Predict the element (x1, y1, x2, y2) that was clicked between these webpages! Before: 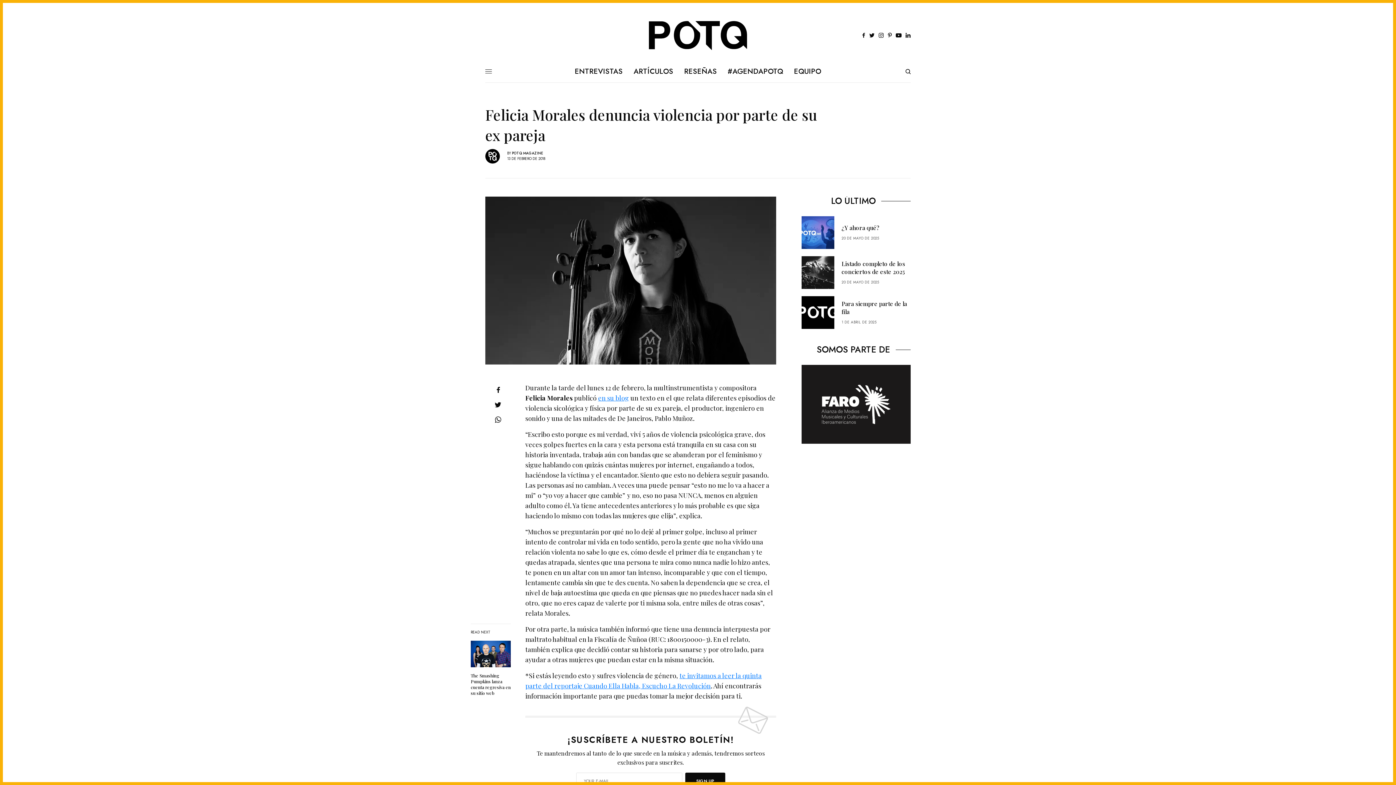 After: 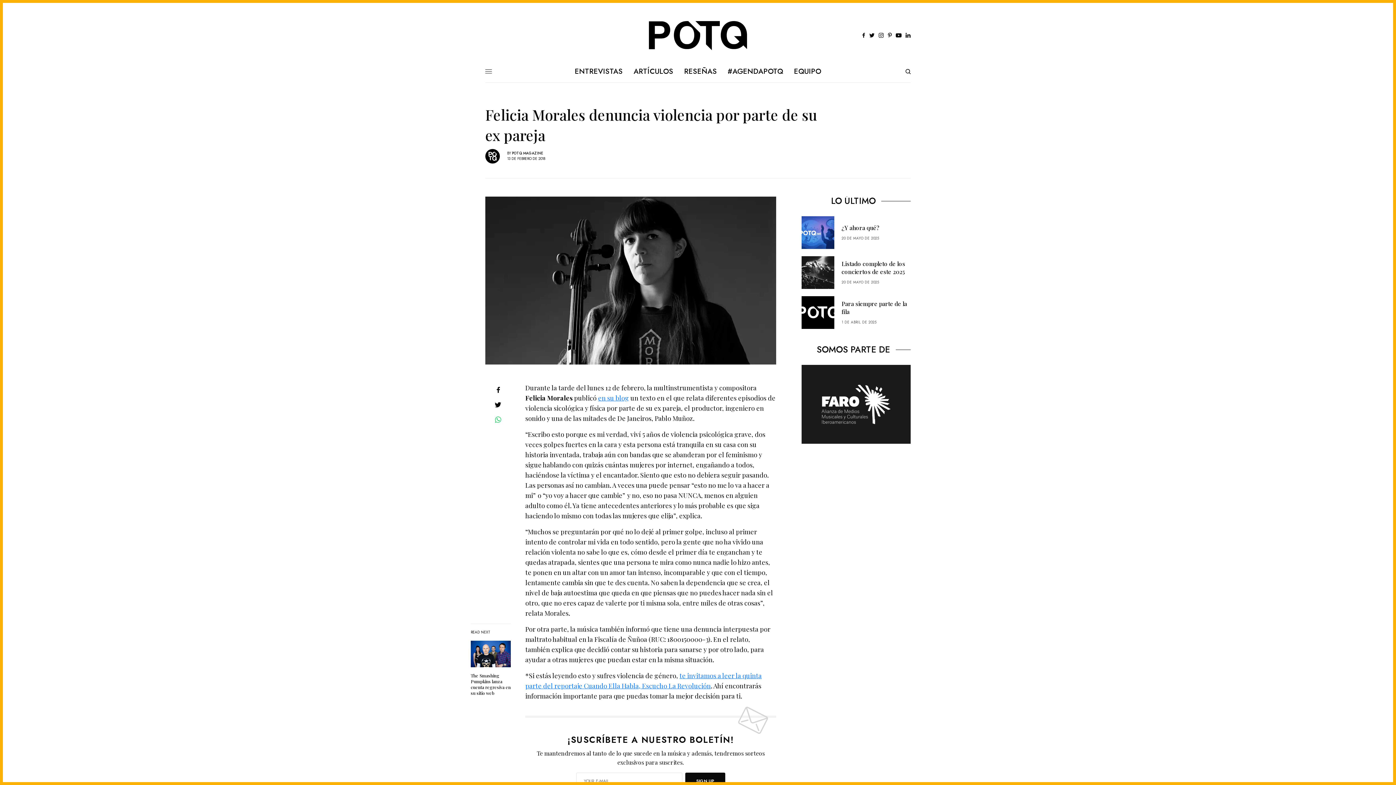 Action: bbox: (490, 416, 505, 424)